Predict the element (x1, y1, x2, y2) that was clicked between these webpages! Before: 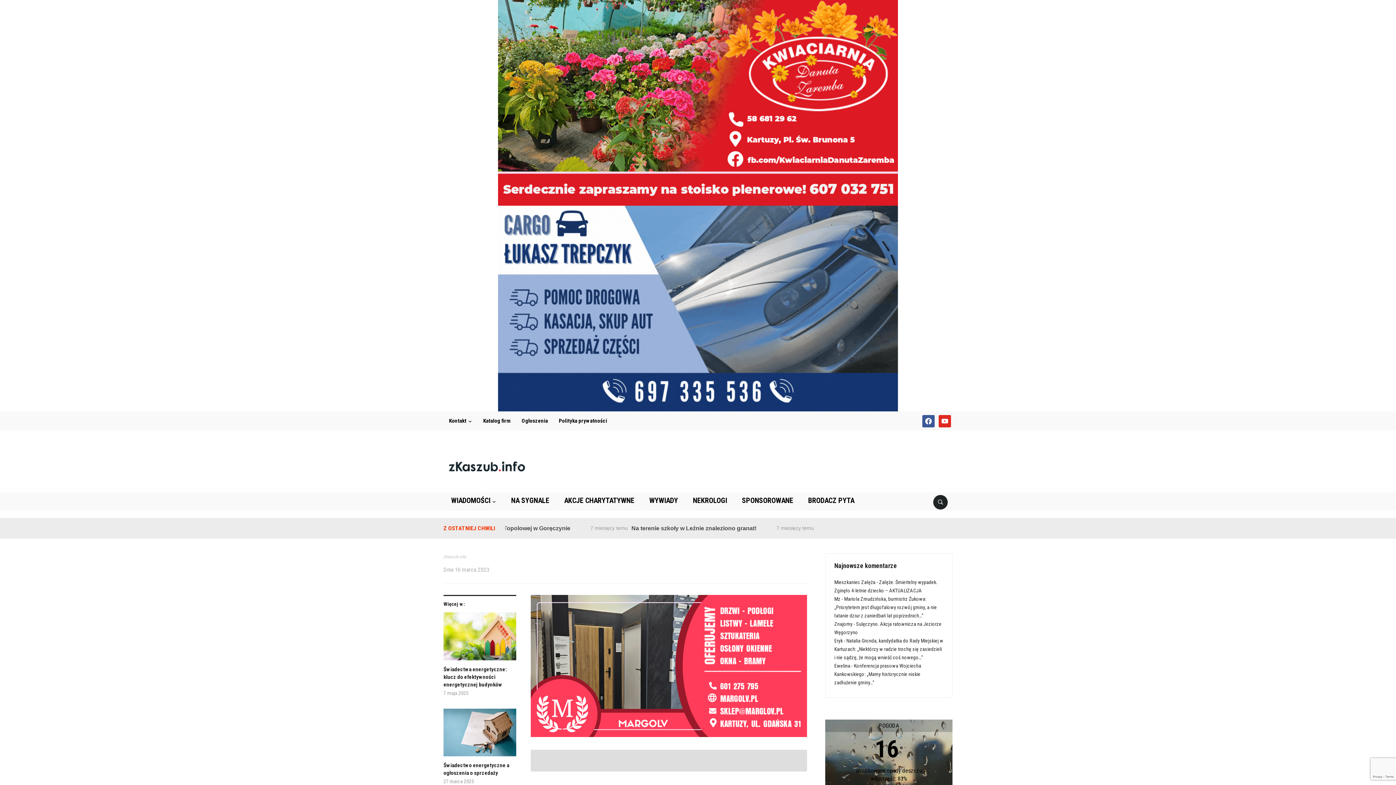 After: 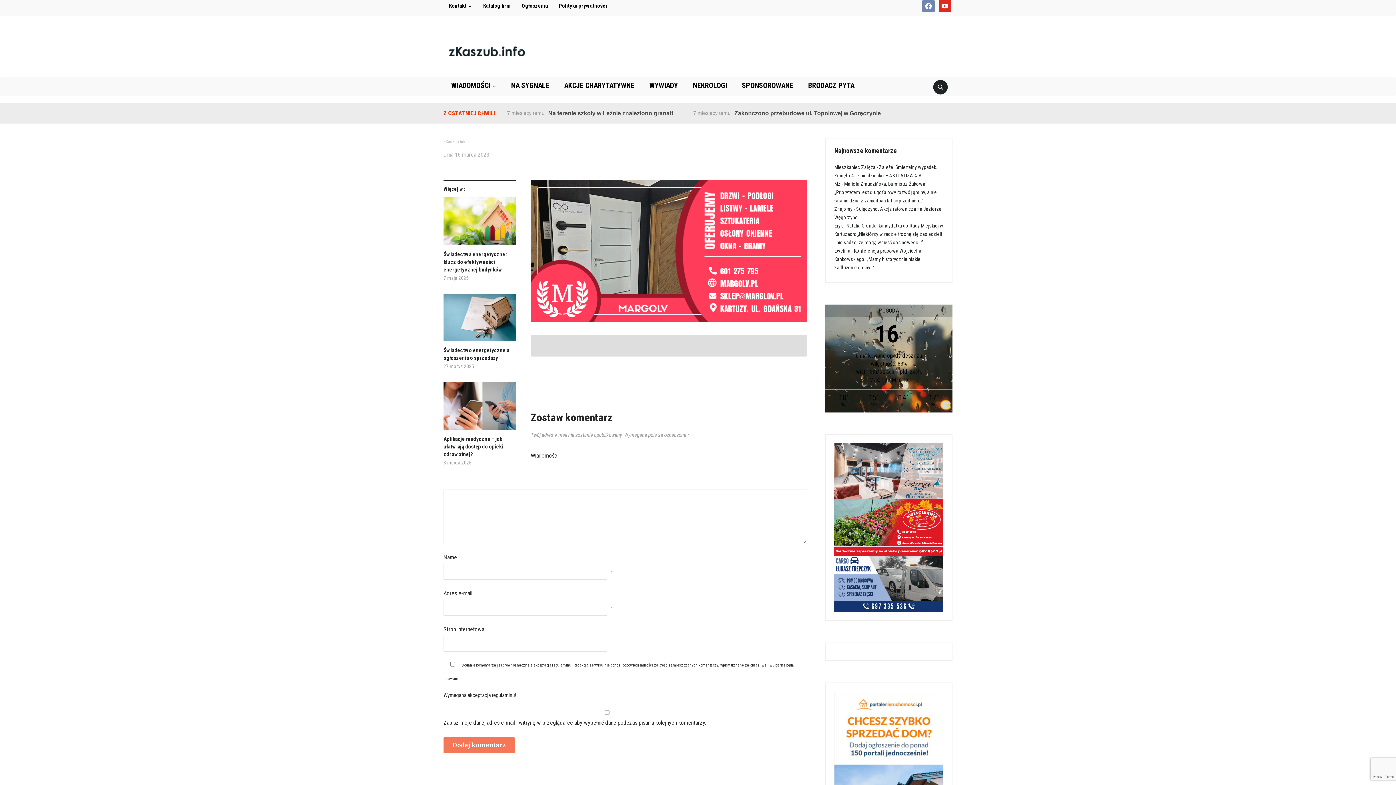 Action: label: facebook bbox: (922, 417, 934, 424)